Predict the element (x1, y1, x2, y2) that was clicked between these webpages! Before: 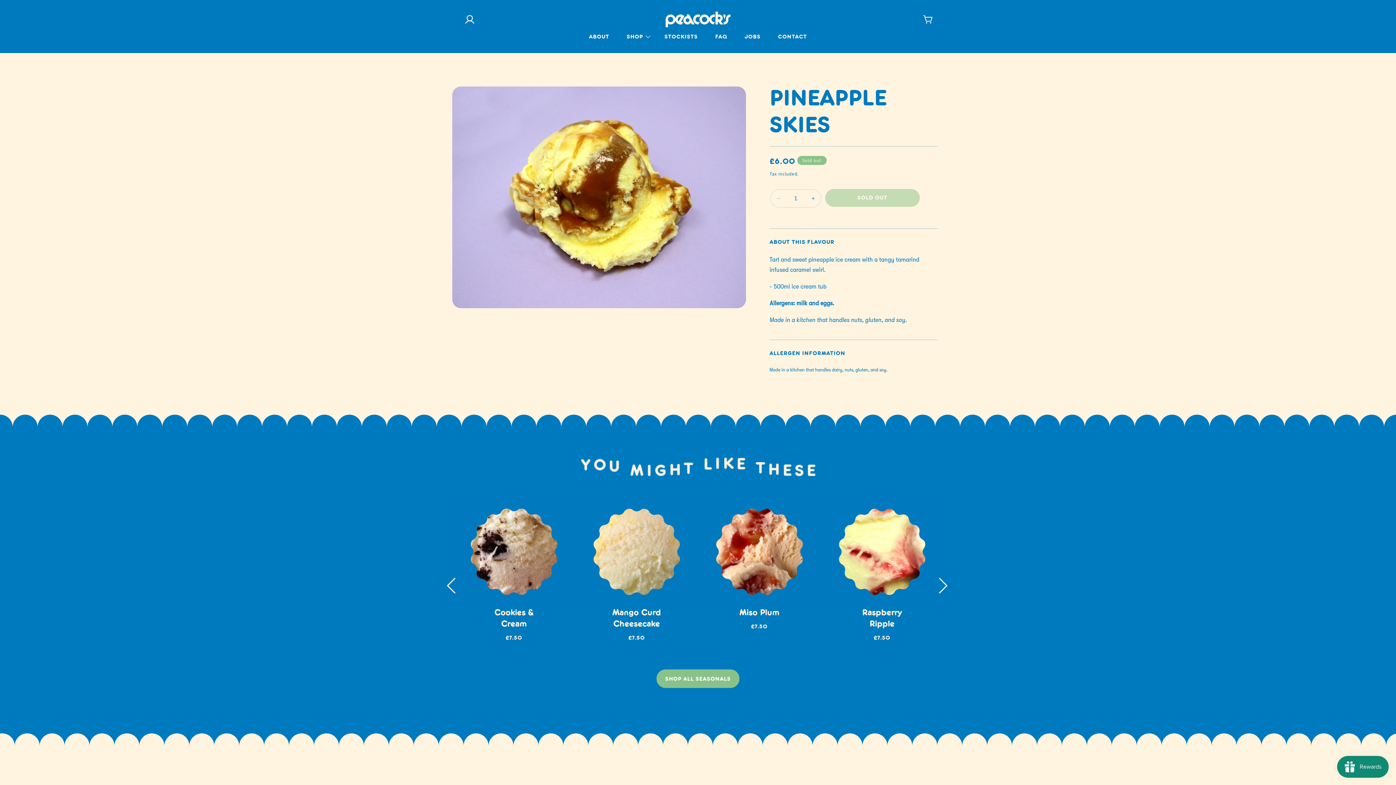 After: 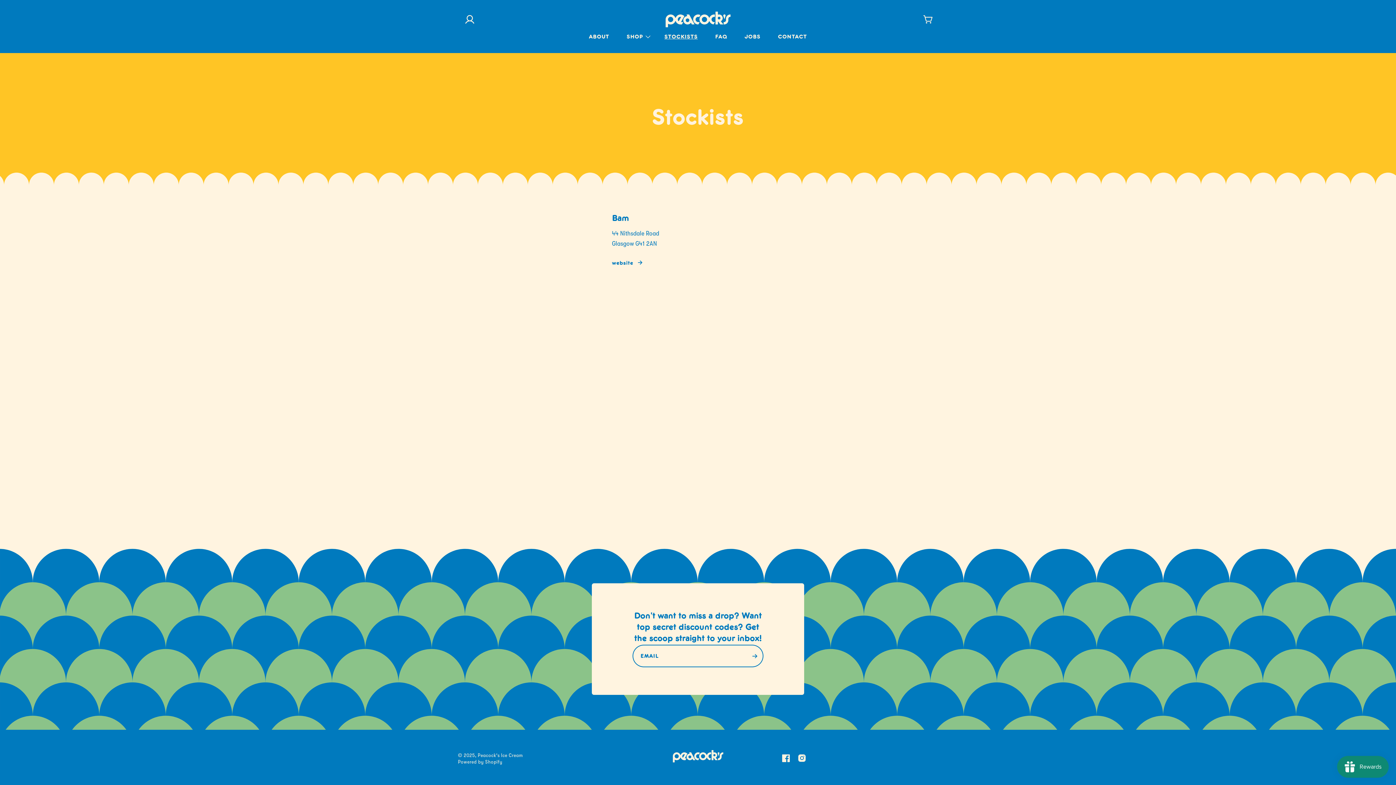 Action: bbox: (655, 30, 706, 44) label: STOCKISTS